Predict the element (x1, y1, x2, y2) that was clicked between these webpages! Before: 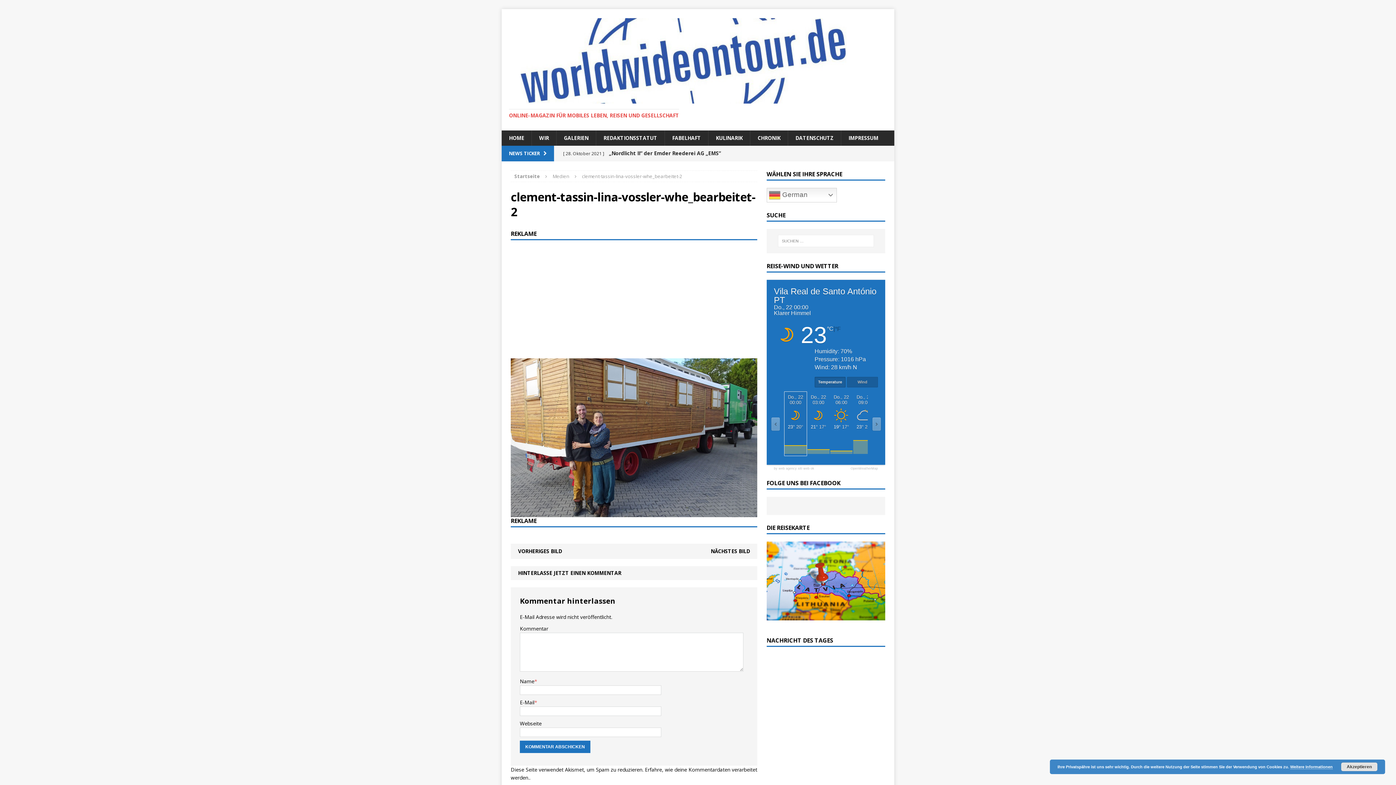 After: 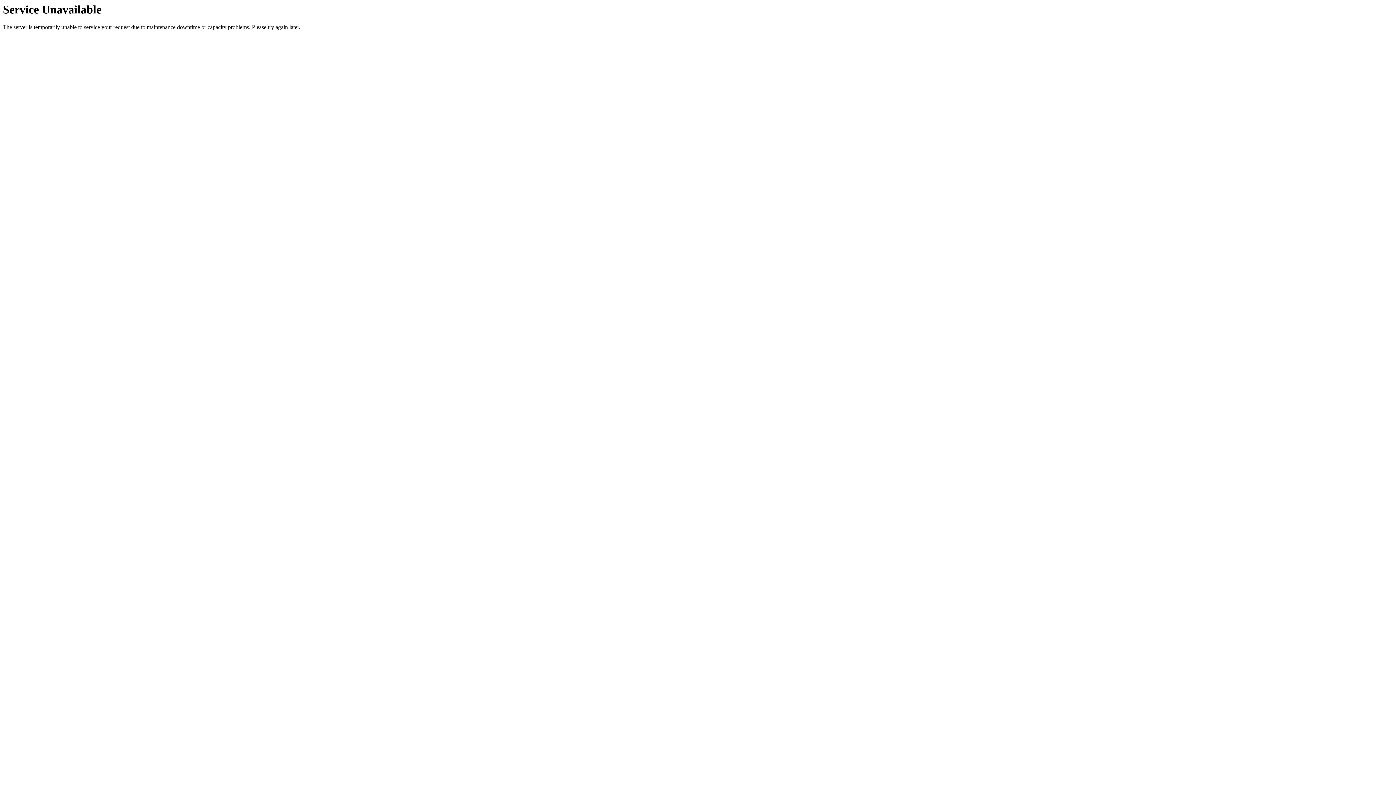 Action: label: WIR bbox: (531, 130, 556, 145)